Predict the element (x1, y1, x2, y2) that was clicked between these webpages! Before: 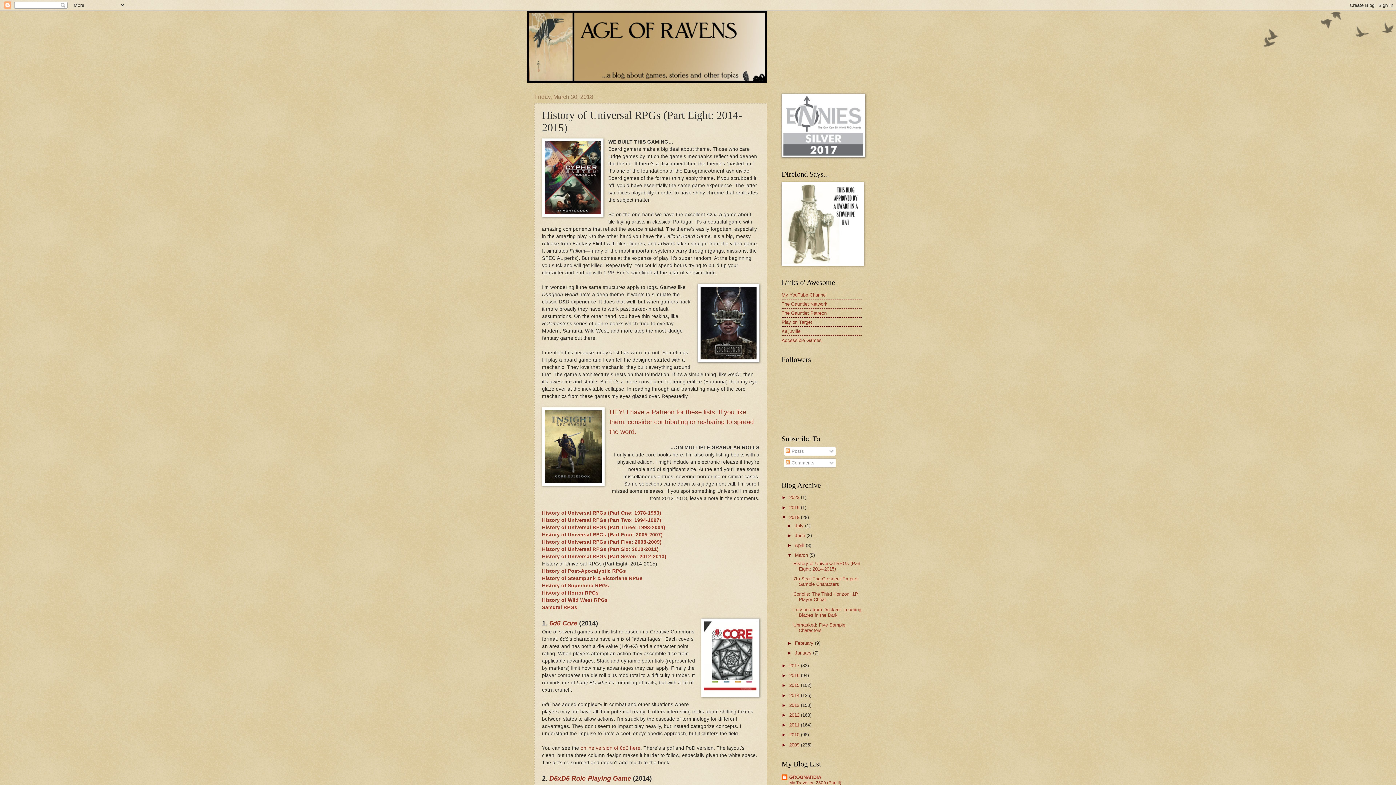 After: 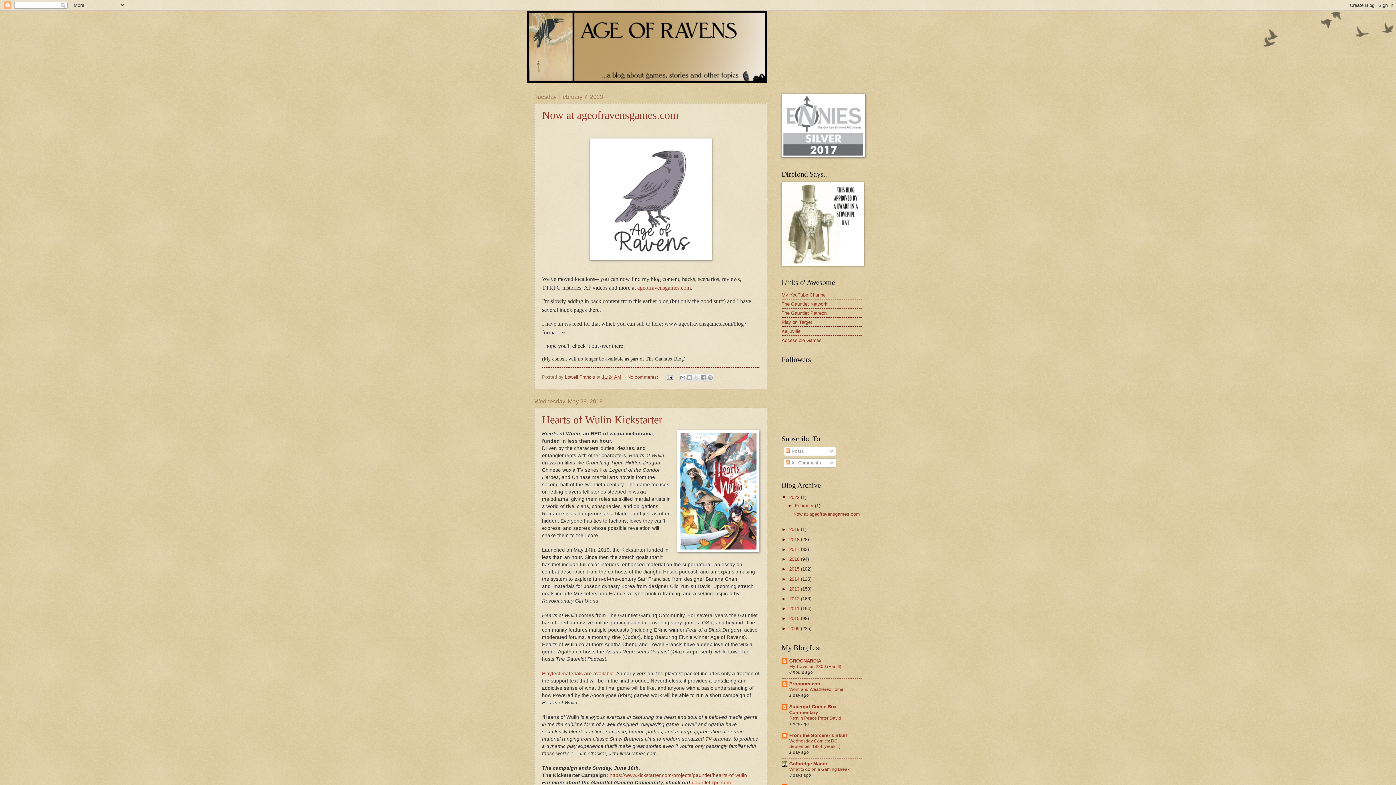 Action: bbox: (527, 10, 869, 82)